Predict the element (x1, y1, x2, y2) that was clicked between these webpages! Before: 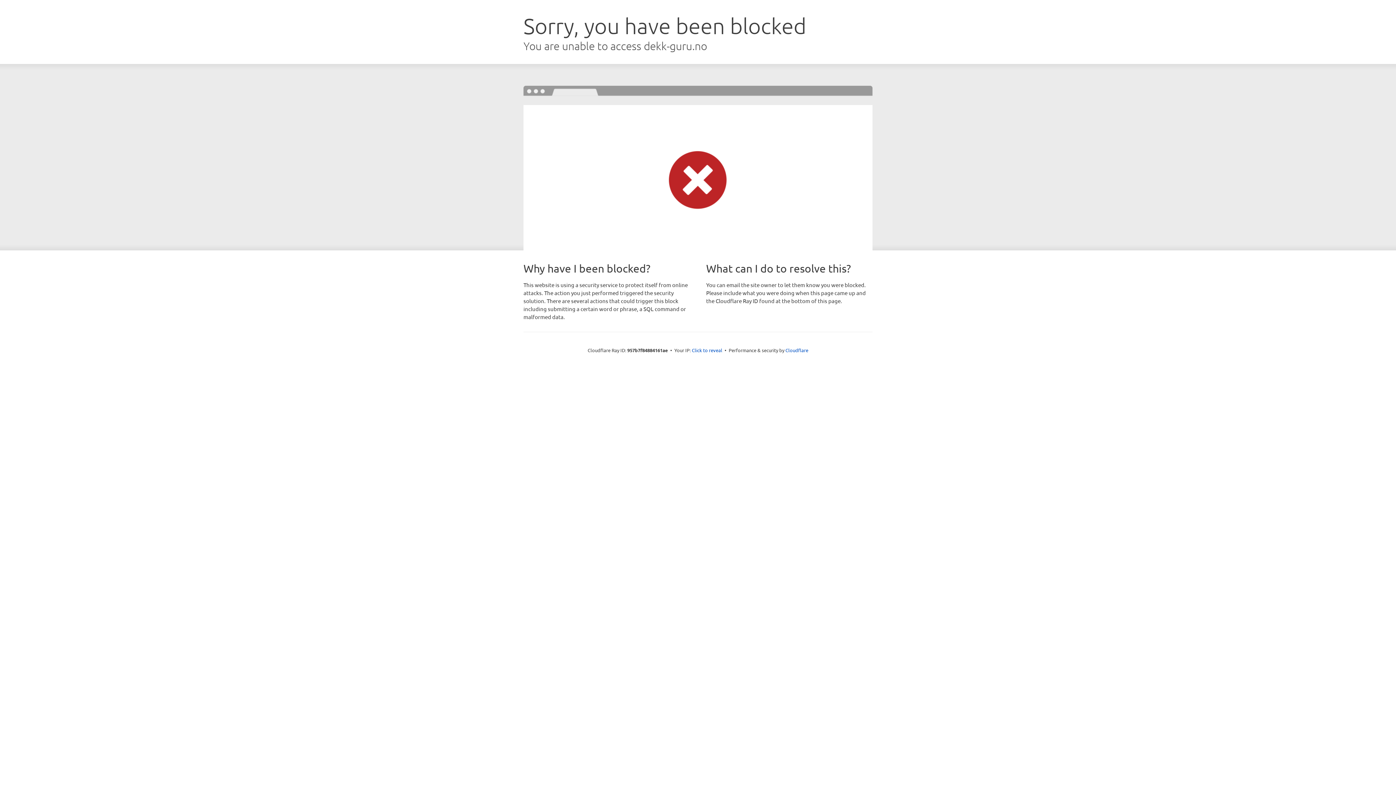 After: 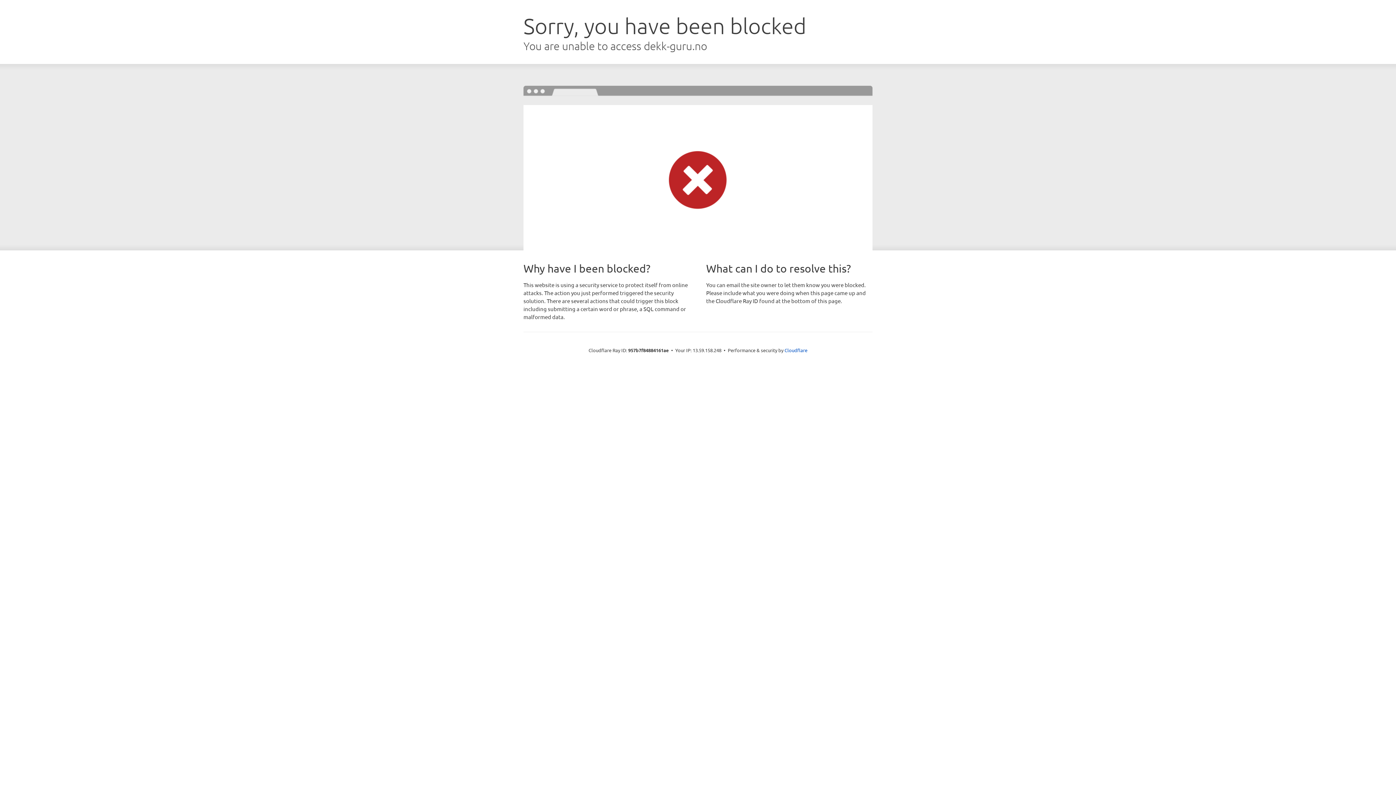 Action: label: Click to reveal bbox: (692, 346, 722, 353)